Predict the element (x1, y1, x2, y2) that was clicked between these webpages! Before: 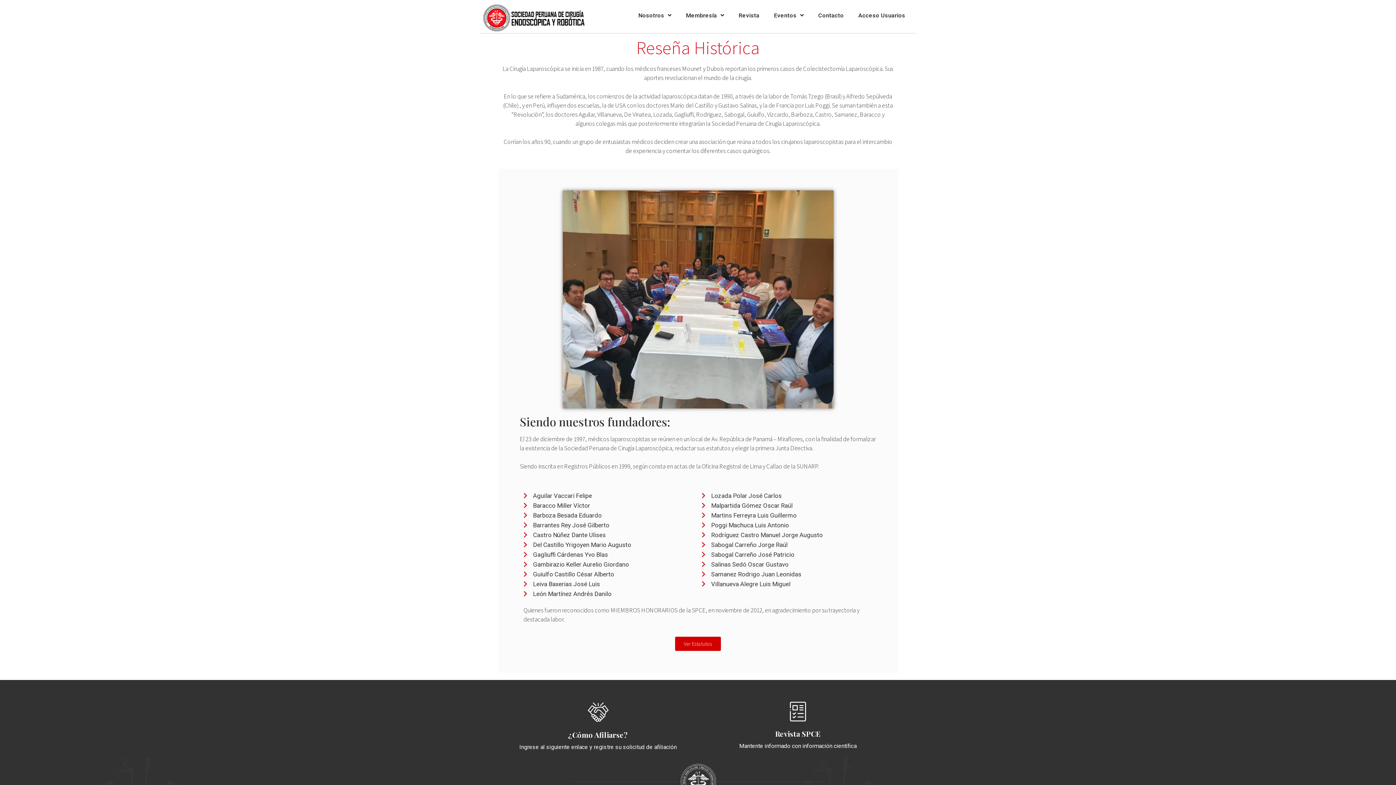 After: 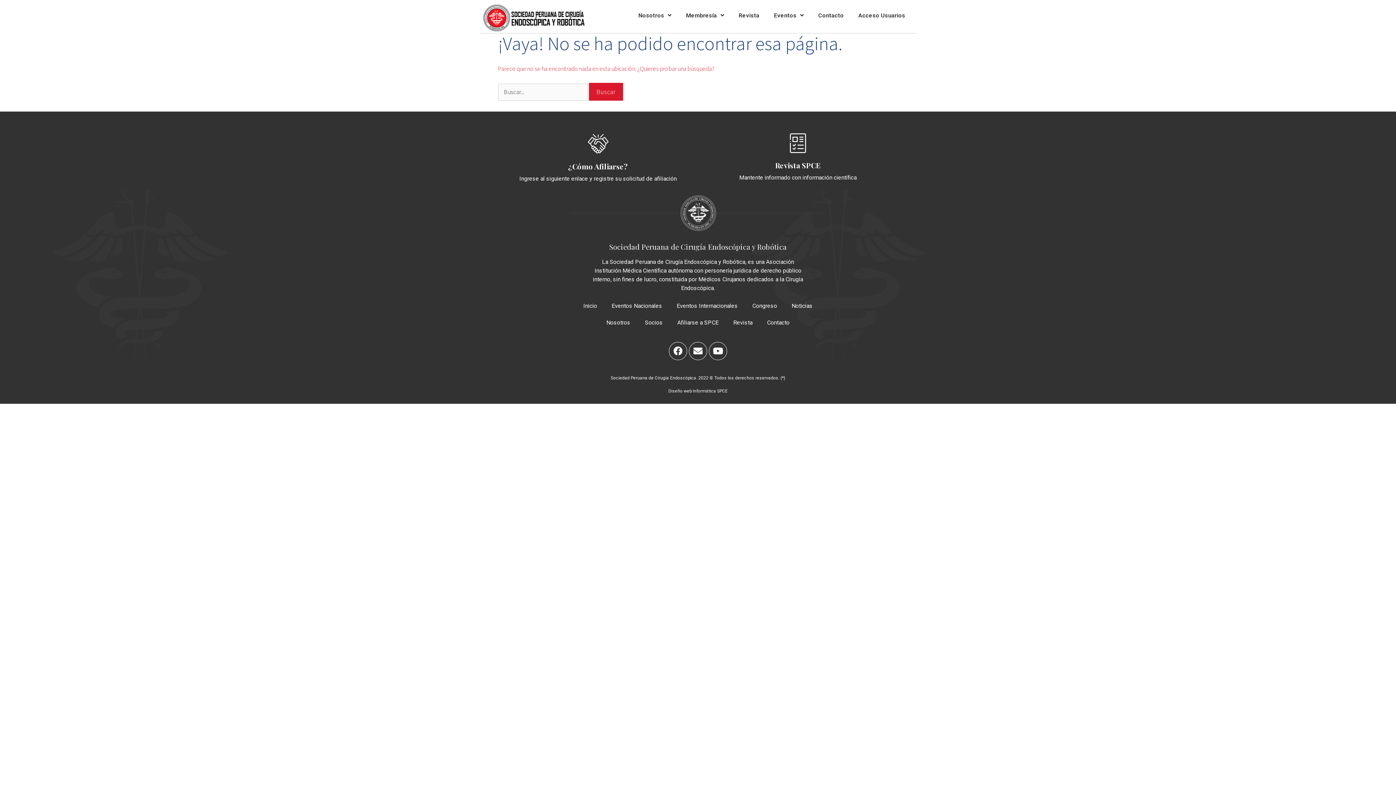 Action: bbox: (568, 730, 628, 740) label: ¿Cómo Afiliarse?